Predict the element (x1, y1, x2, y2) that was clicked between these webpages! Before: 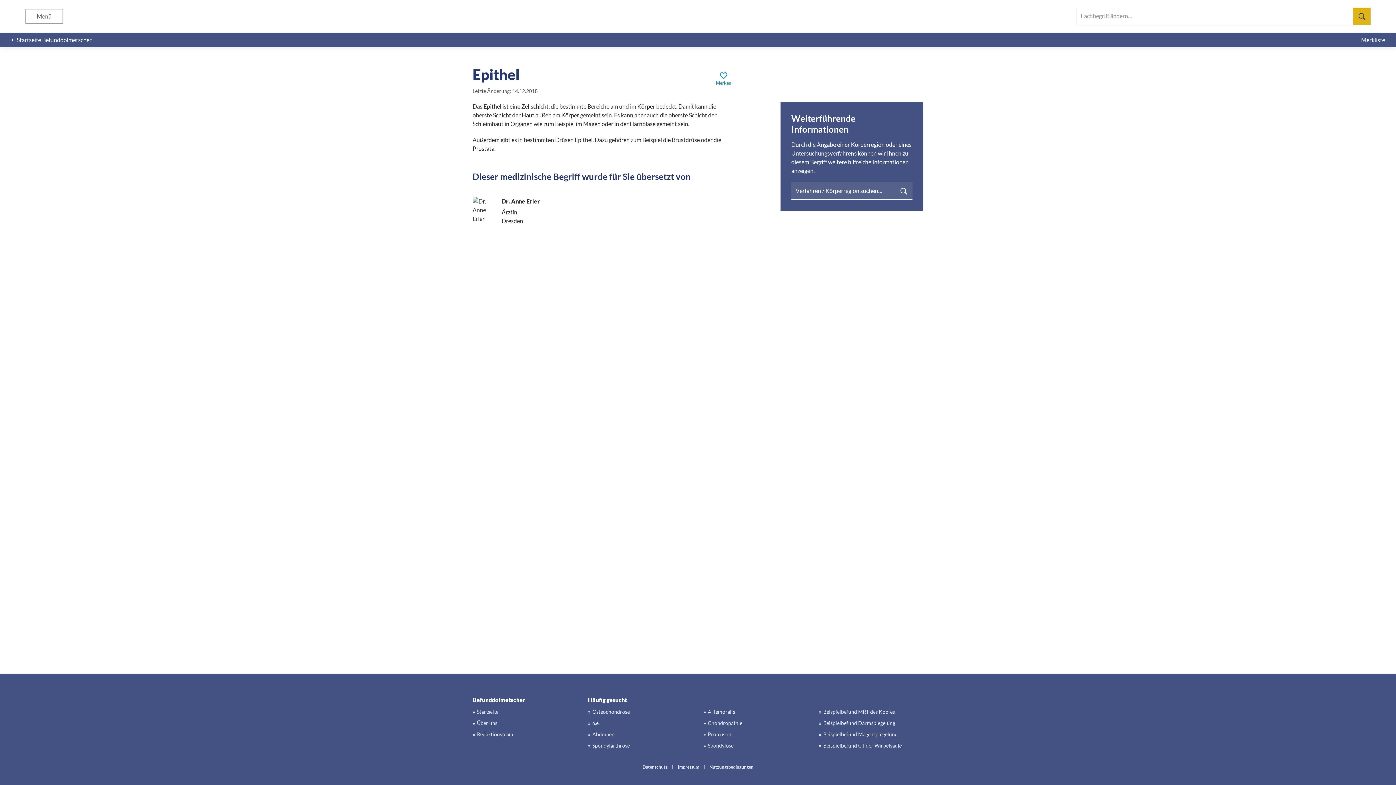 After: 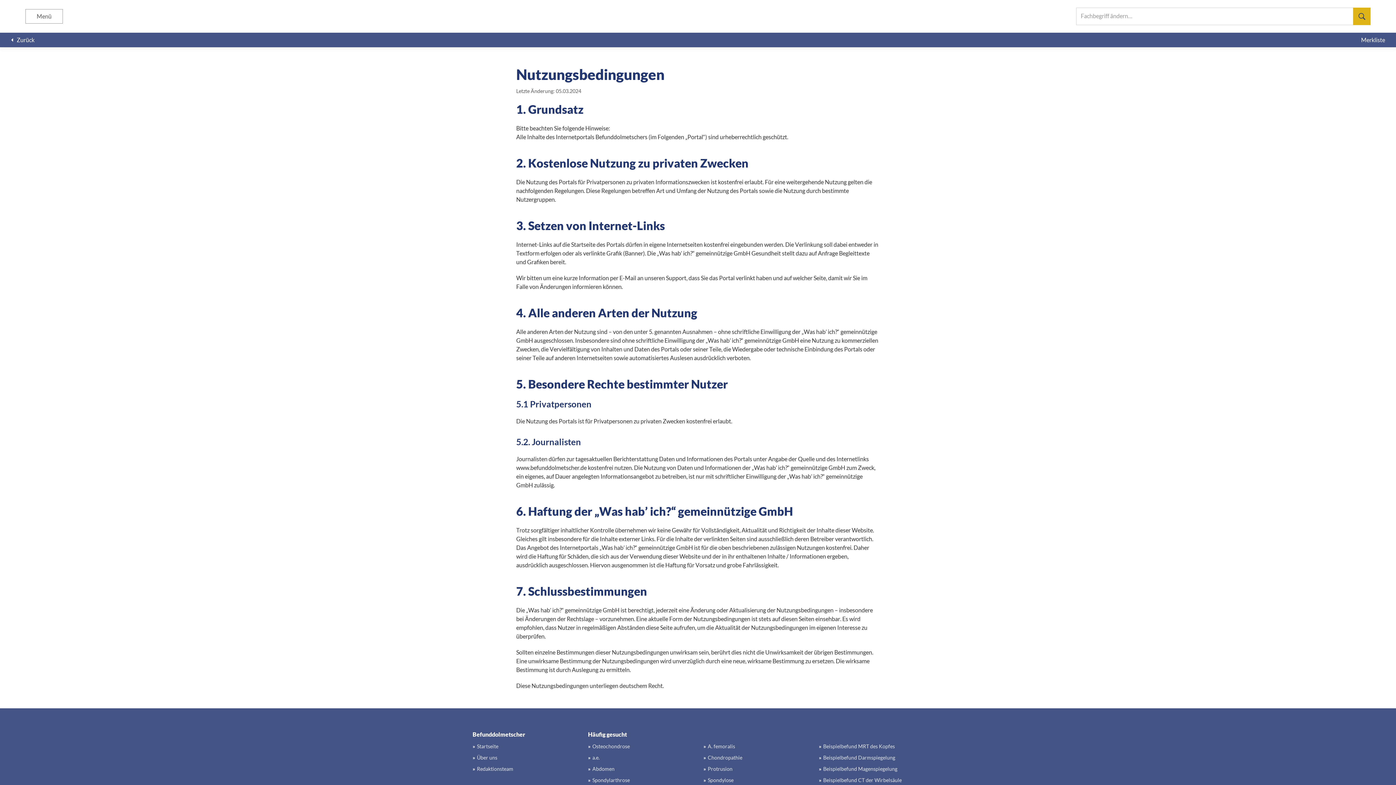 Action: label: Nutzungsbedingungen bbox: (709, 764, 753, 770)